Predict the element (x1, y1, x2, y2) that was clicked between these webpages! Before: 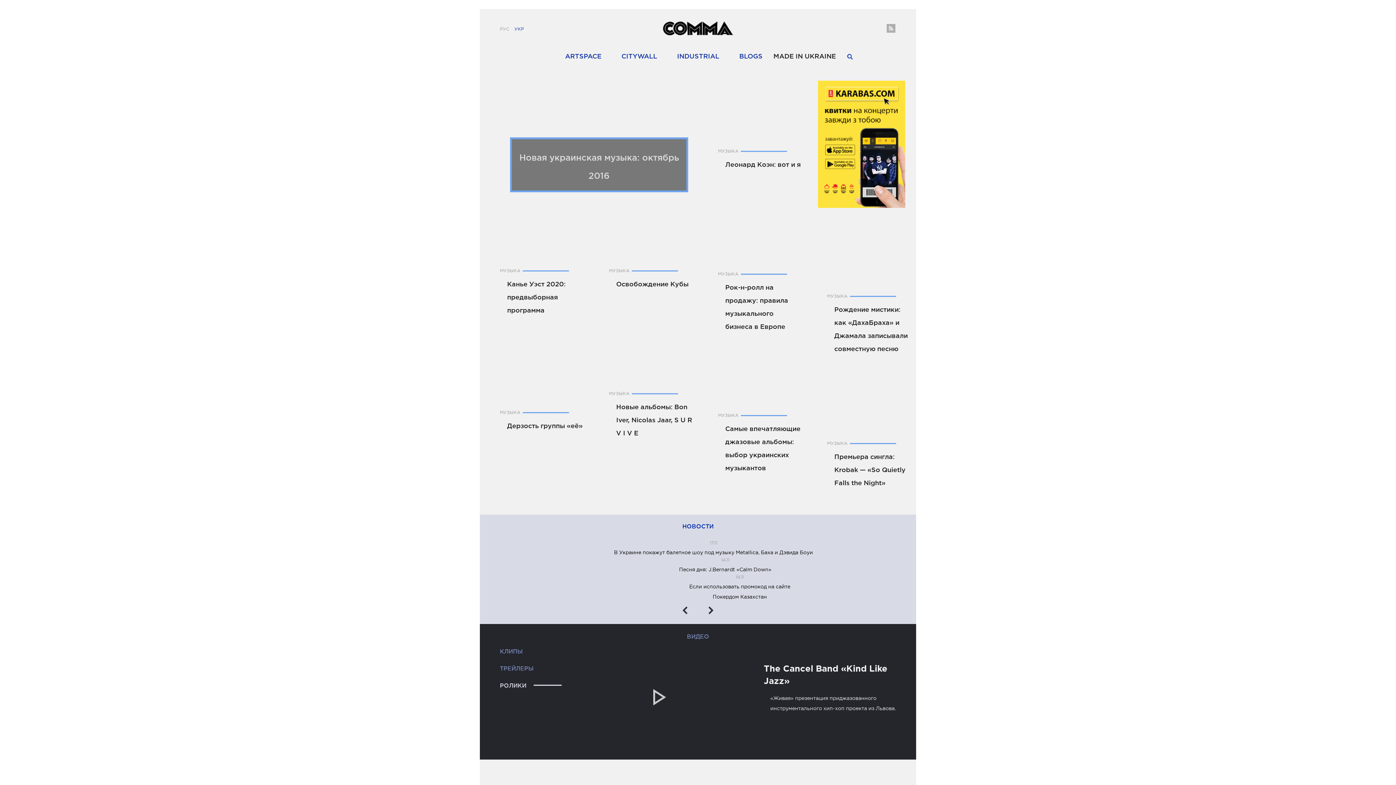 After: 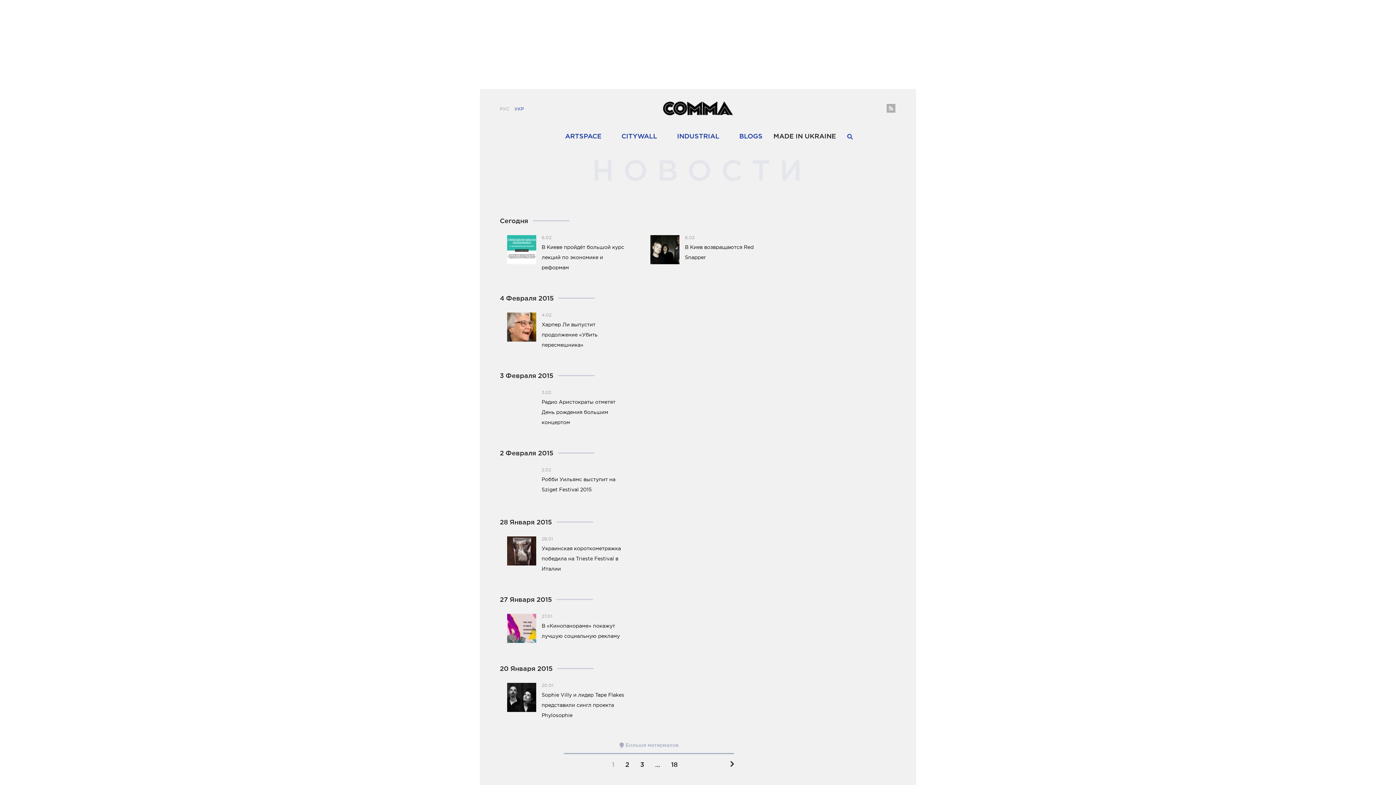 Action: bbox: (682, 523, 713, 531) label: НОВОСТИ